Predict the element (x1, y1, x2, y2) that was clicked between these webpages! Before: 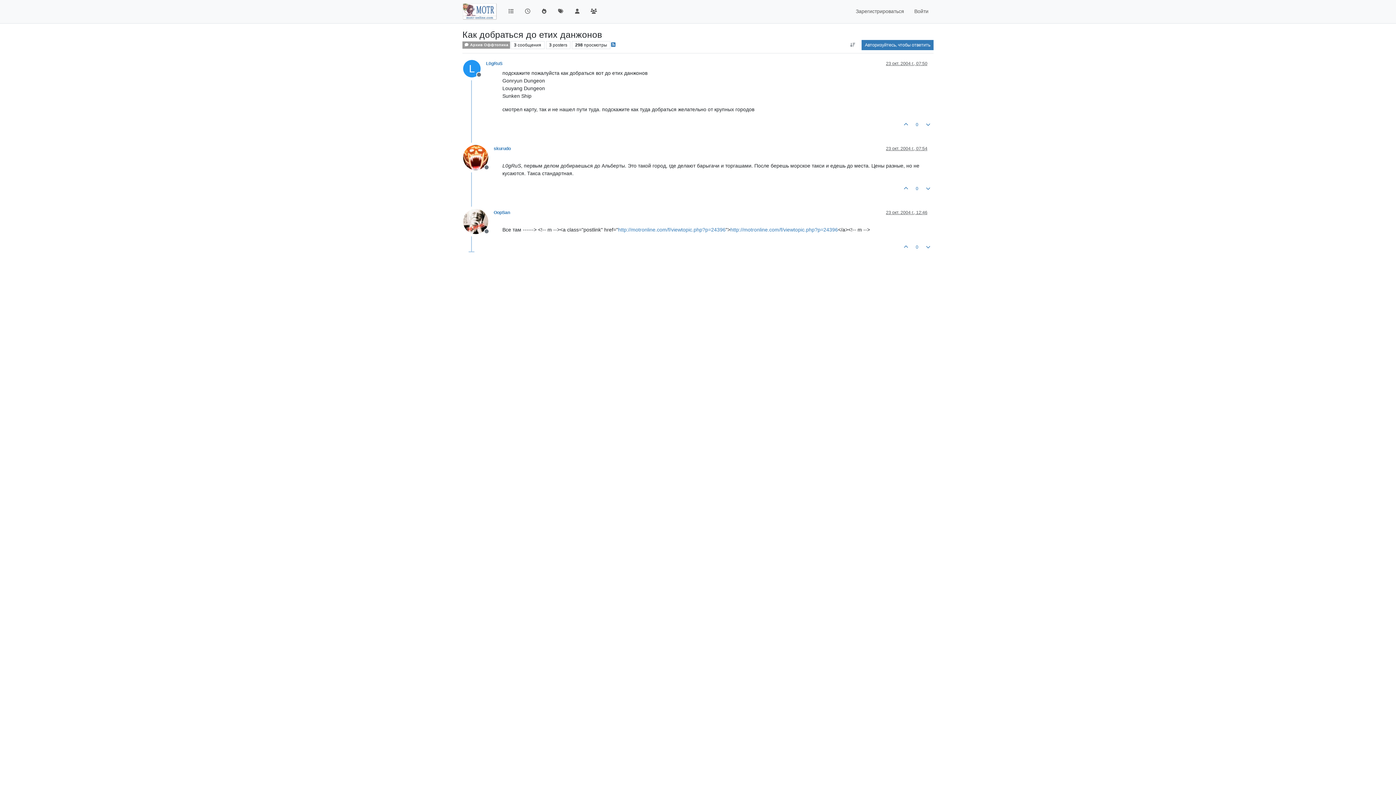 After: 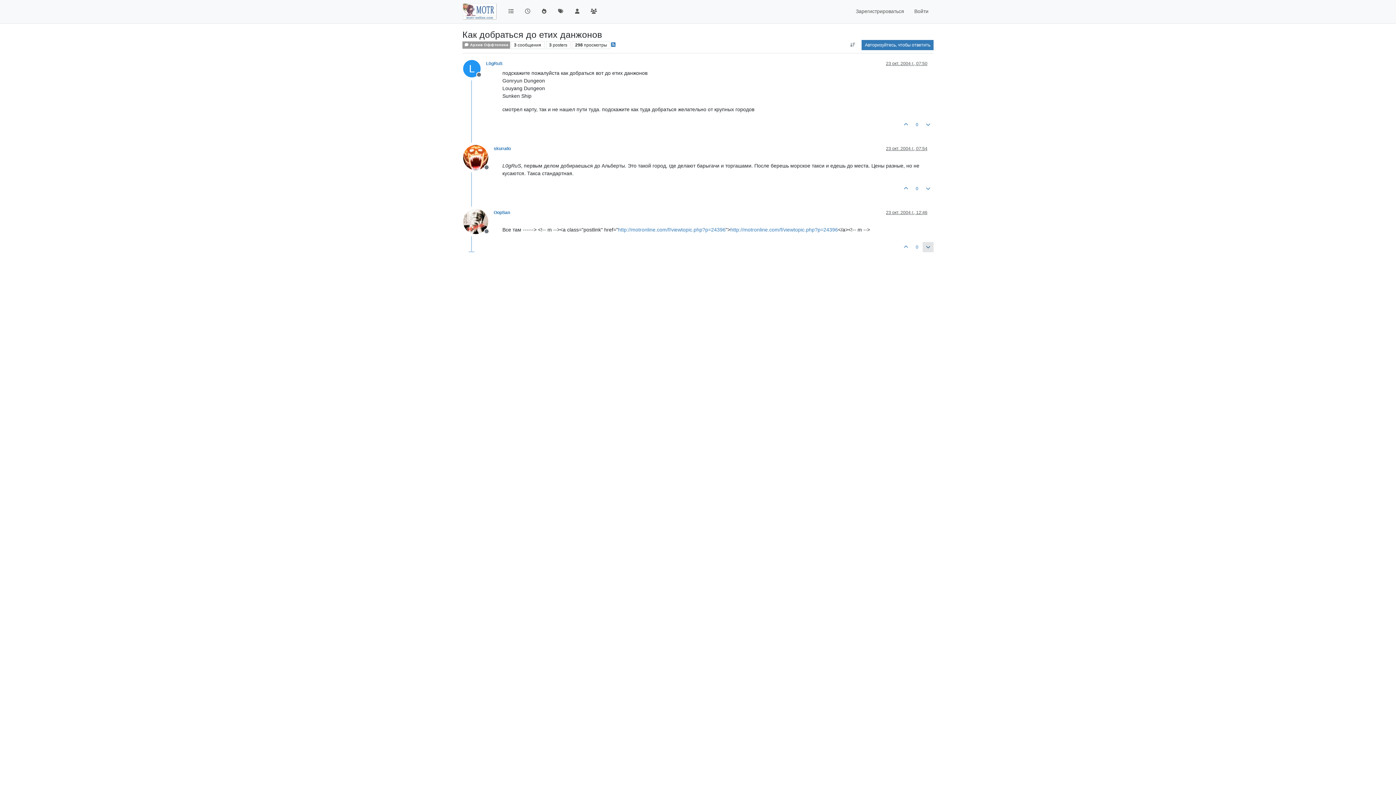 Action: bbox: (922, 242, 933, 252)